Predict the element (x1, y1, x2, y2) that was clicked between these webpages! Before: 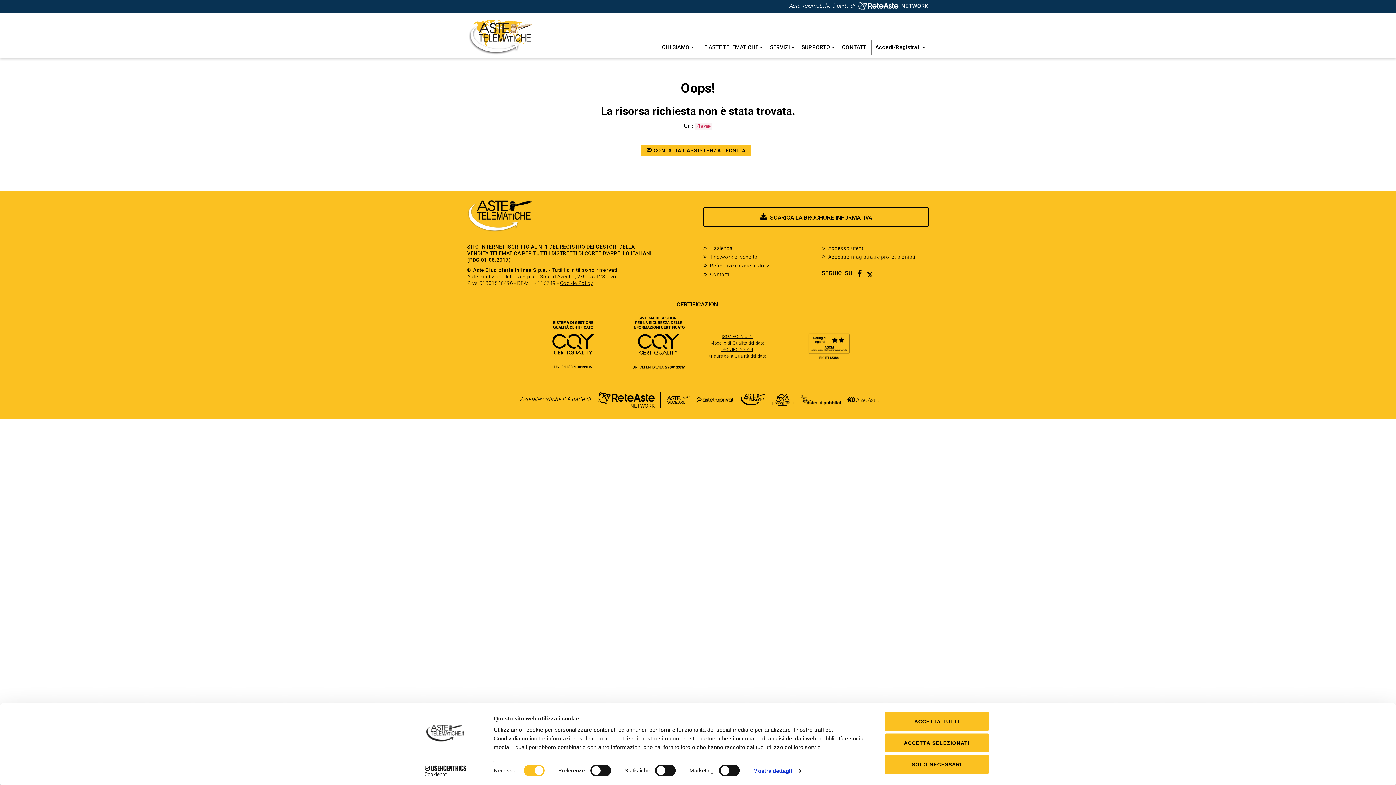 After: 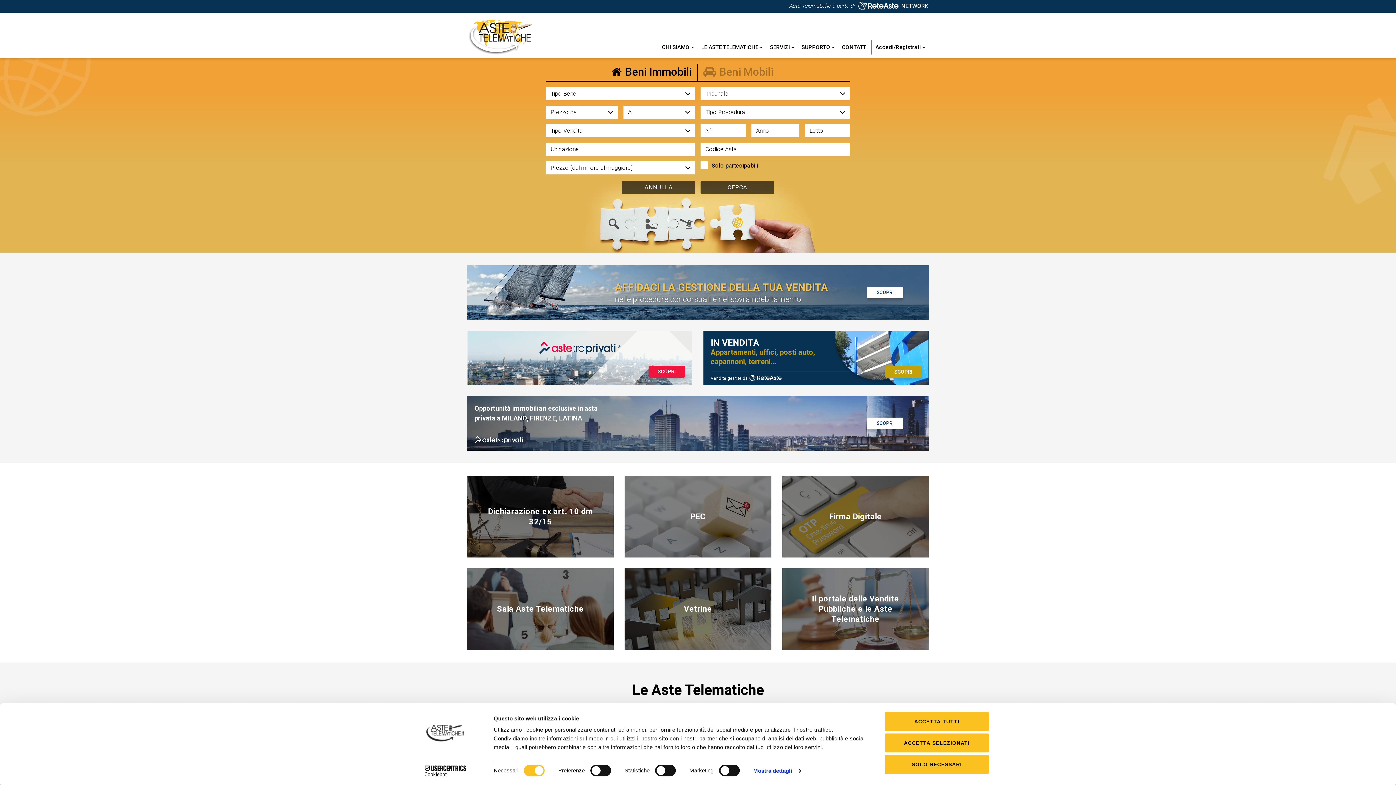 Action: bbox: (467, 18, 534, 55)